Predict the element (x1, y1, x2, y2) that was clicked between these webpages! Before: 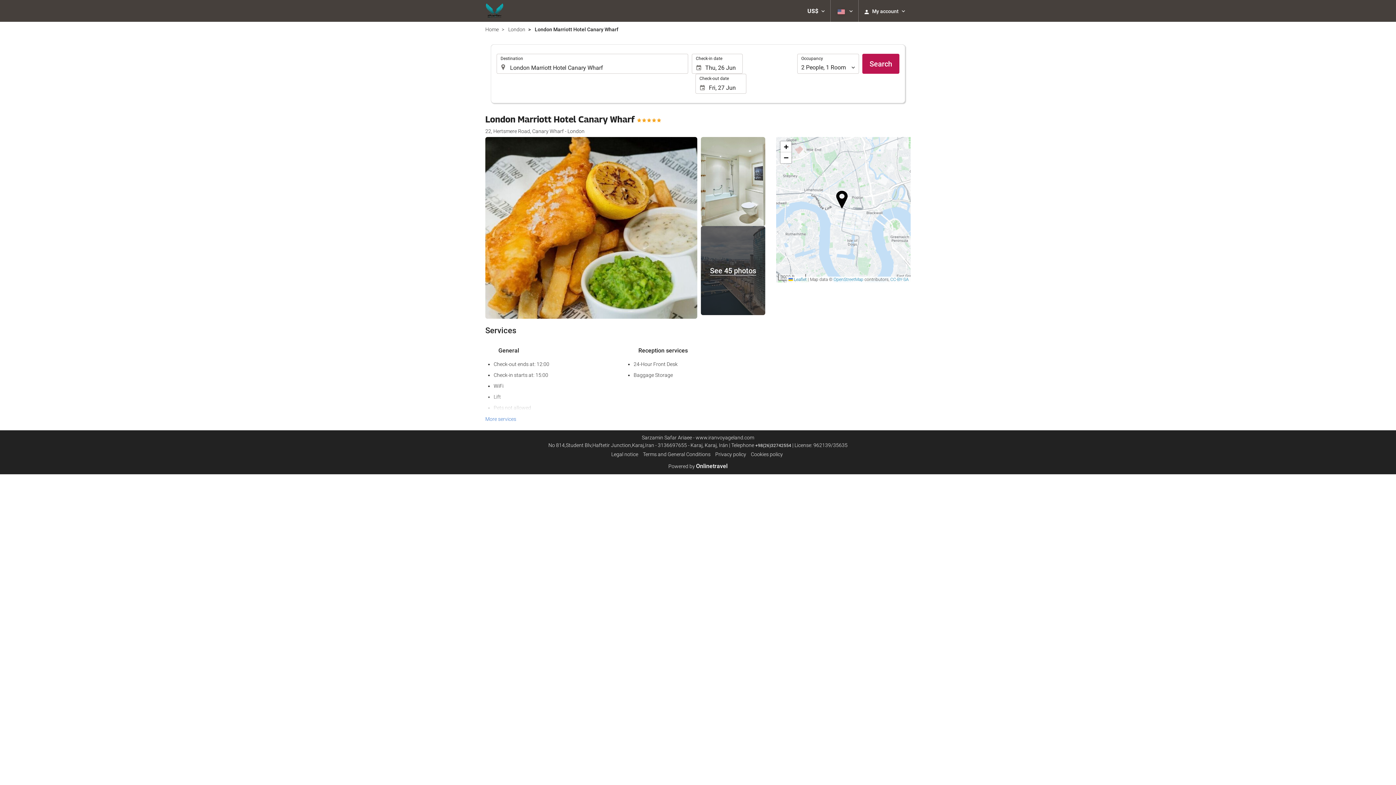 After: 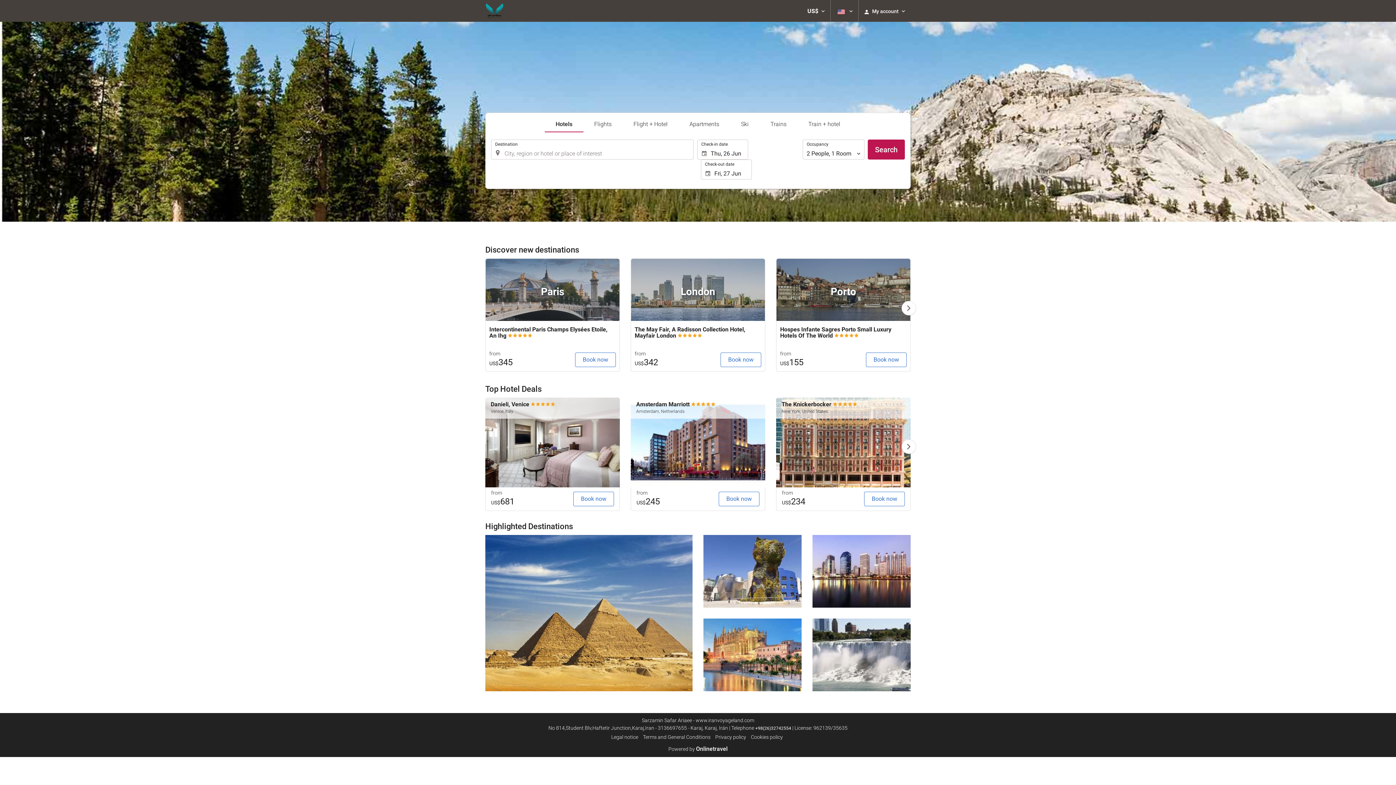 Action: label: Home bbox: (485, 25, 498, 33)